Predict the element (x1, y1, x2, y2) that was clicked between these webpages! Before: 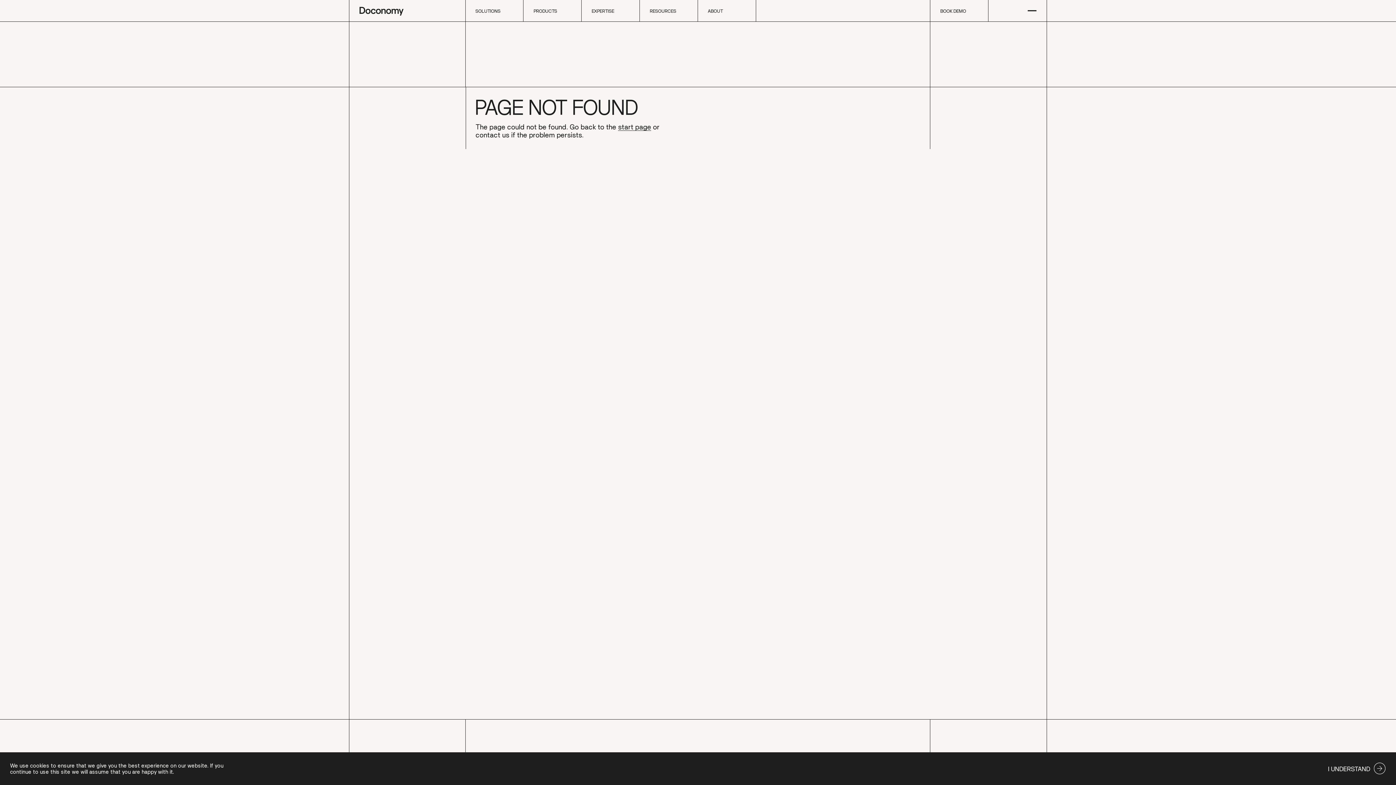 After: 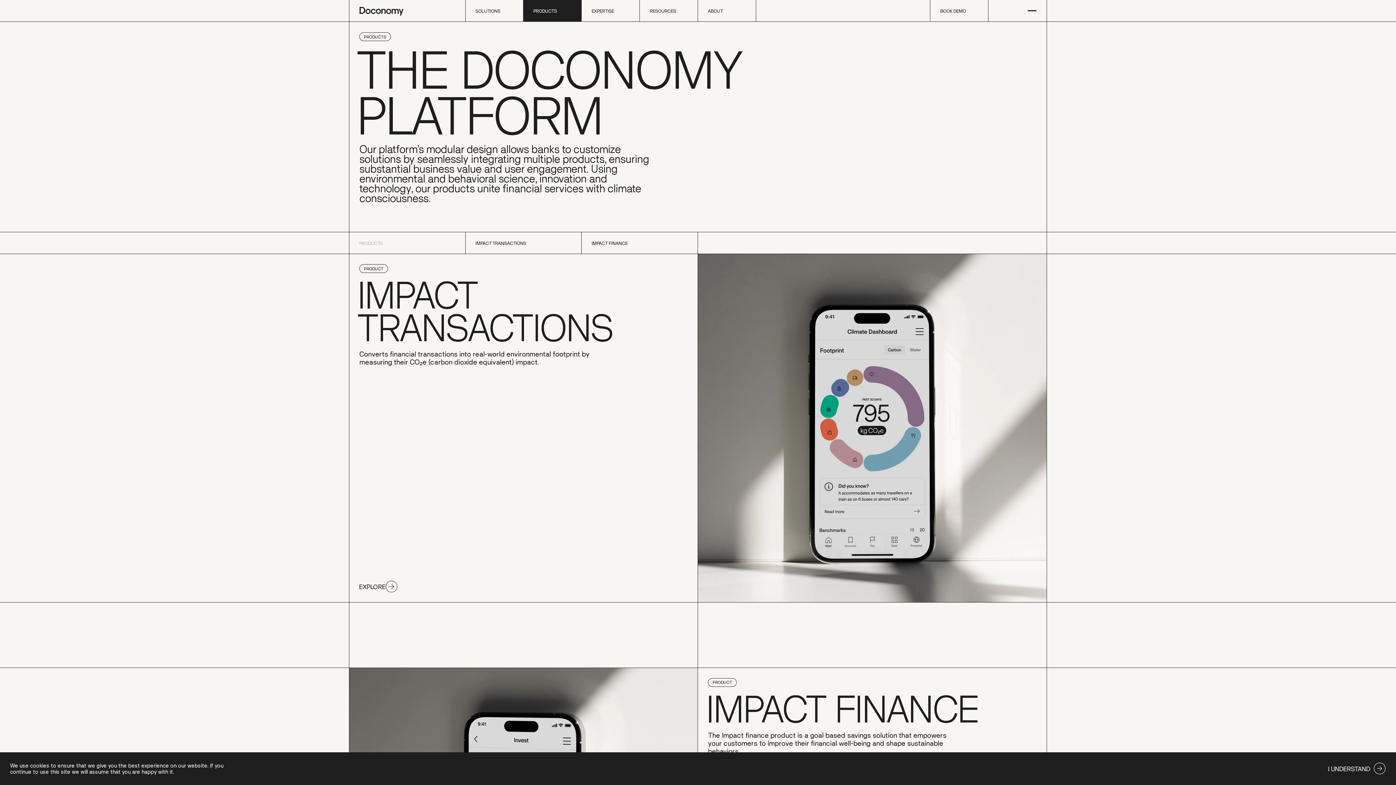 Action: bbox: (523, 0, 581, 21) label: PRODUCTS
PRODUCTS